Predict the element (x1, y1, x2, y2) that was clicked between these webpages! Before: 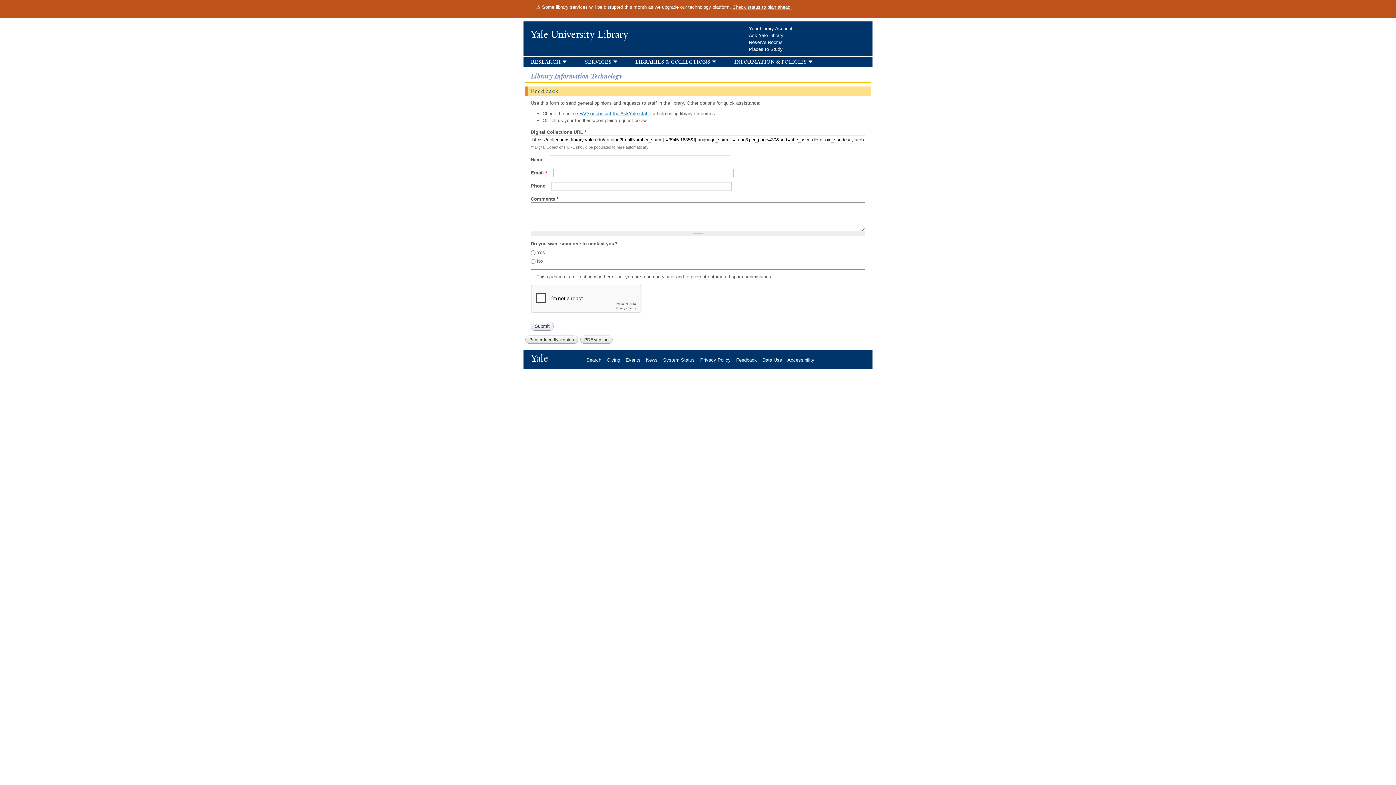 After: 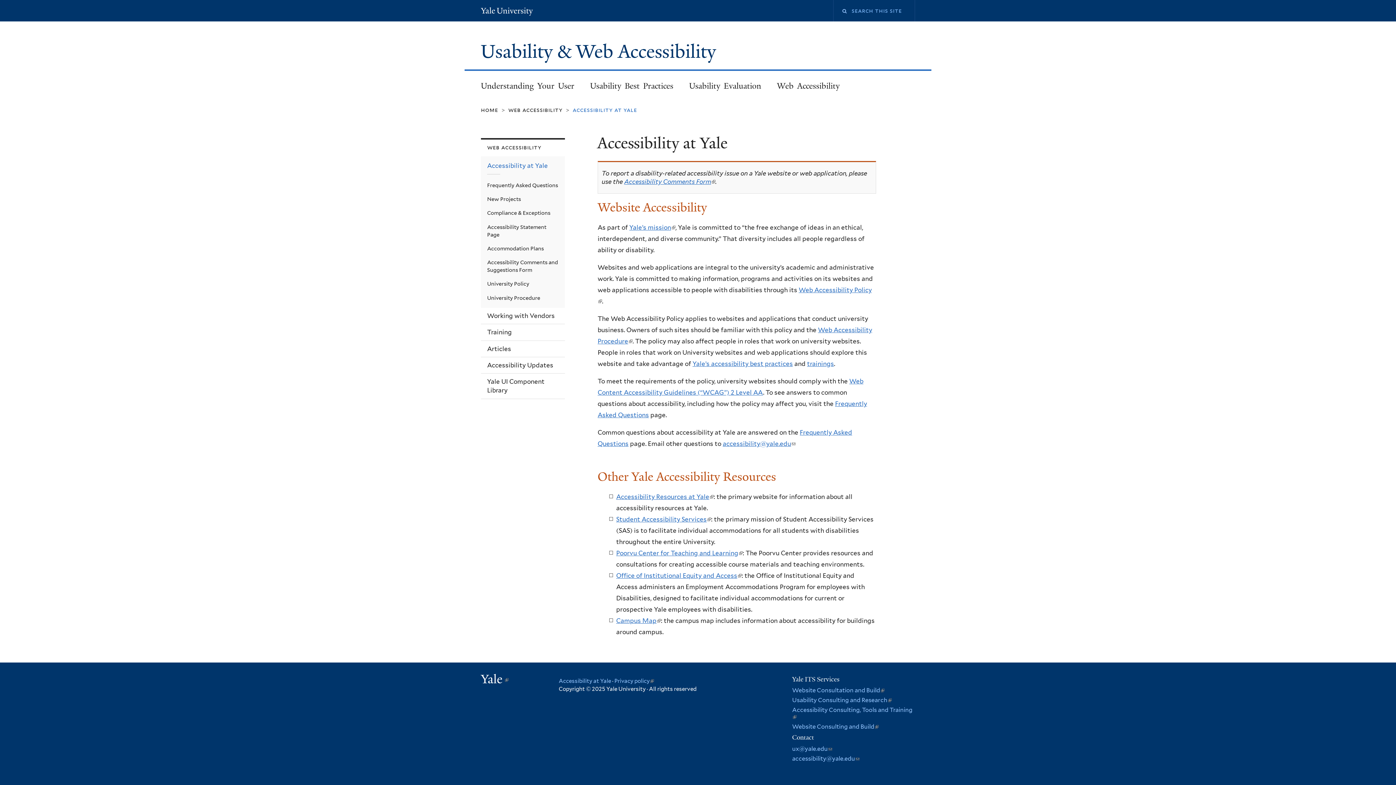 Action: label: Accessibility bbox: (787, 357, 820, 362)